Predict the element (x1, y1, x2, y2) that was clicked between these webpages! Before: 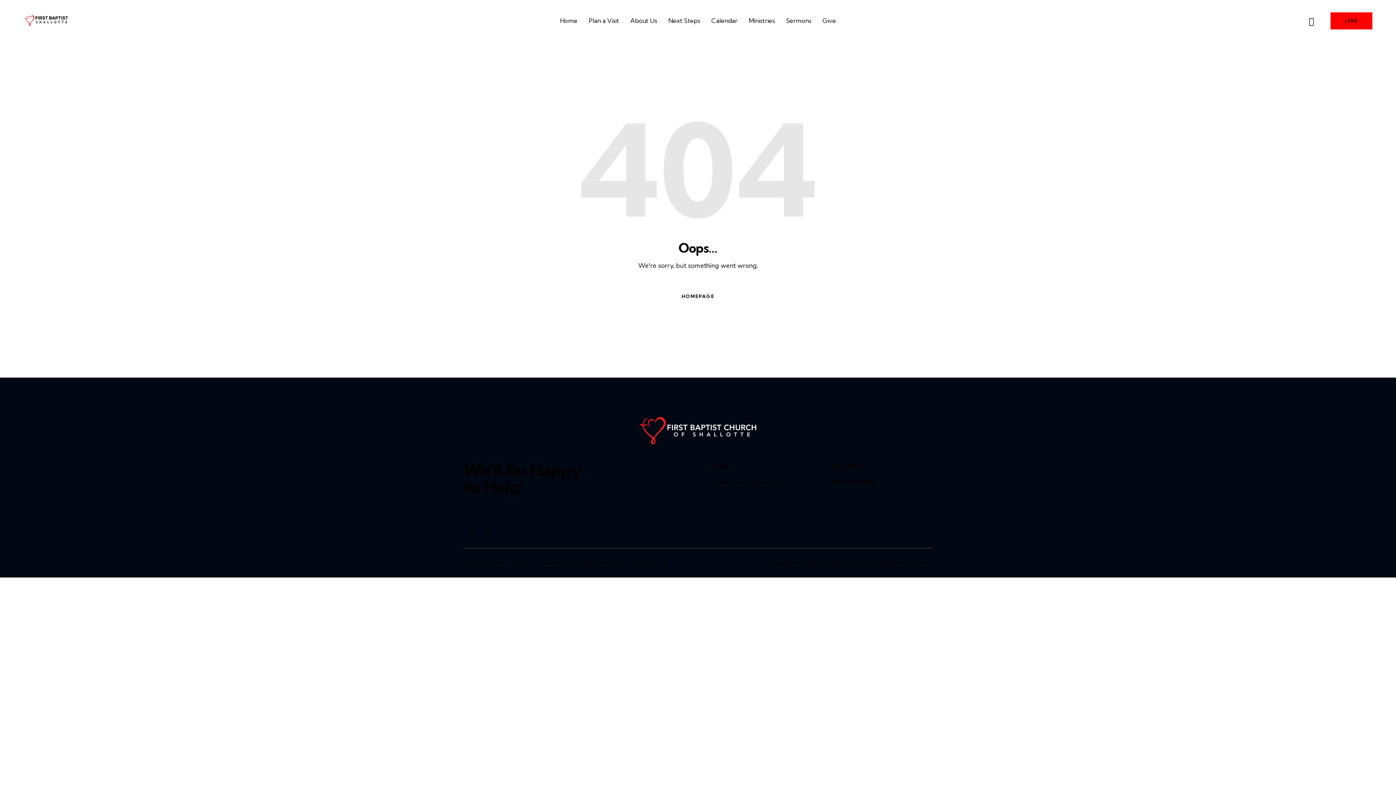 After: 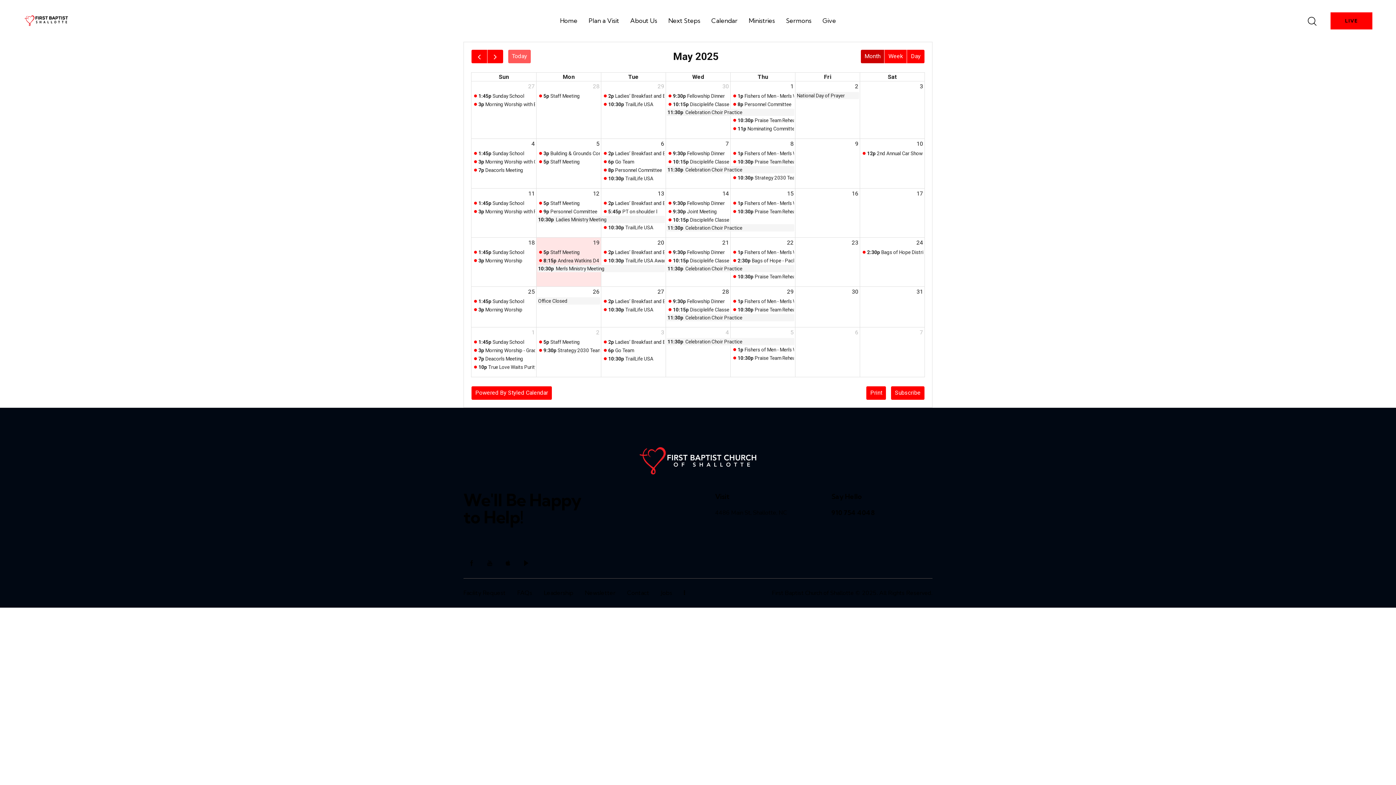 Action: label: Calendar bbox: (706, 10, 743, 31)